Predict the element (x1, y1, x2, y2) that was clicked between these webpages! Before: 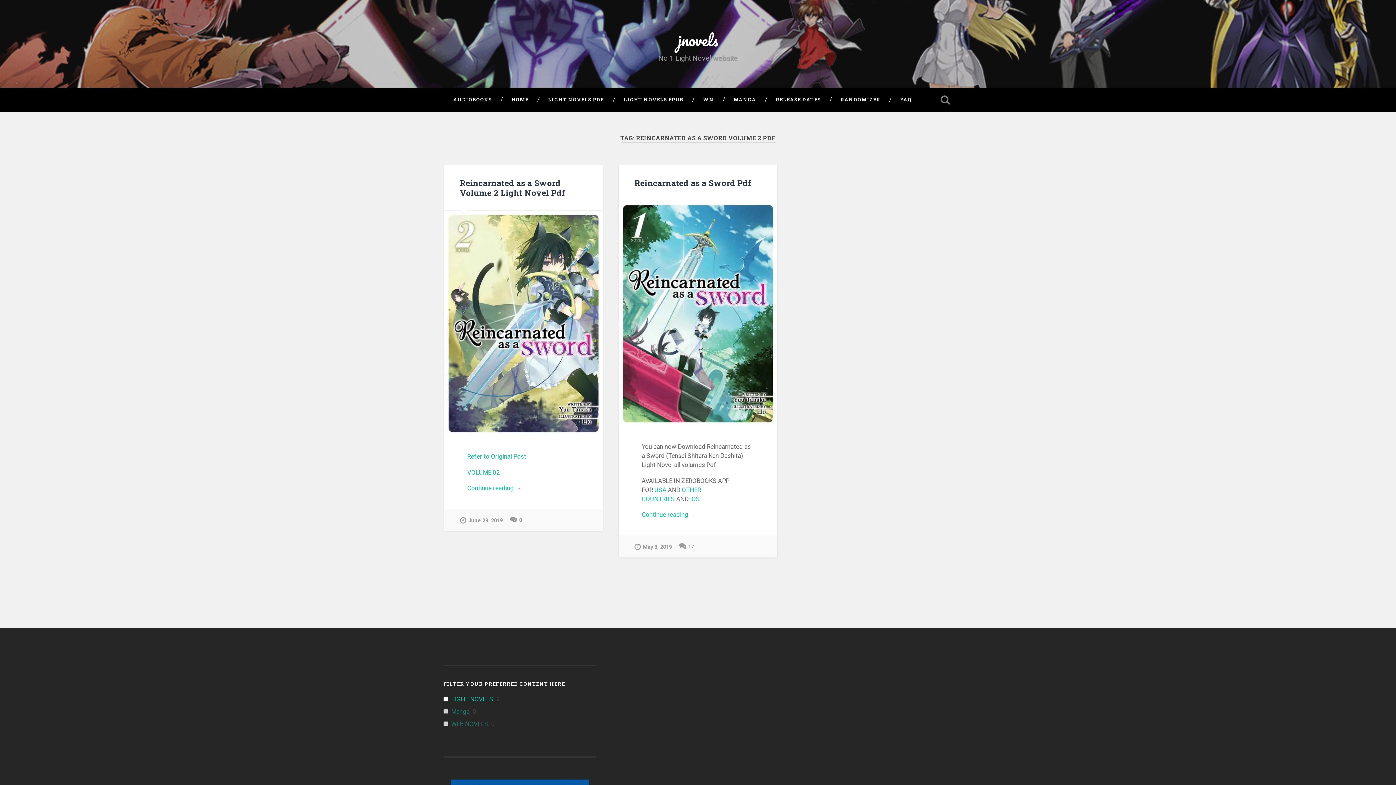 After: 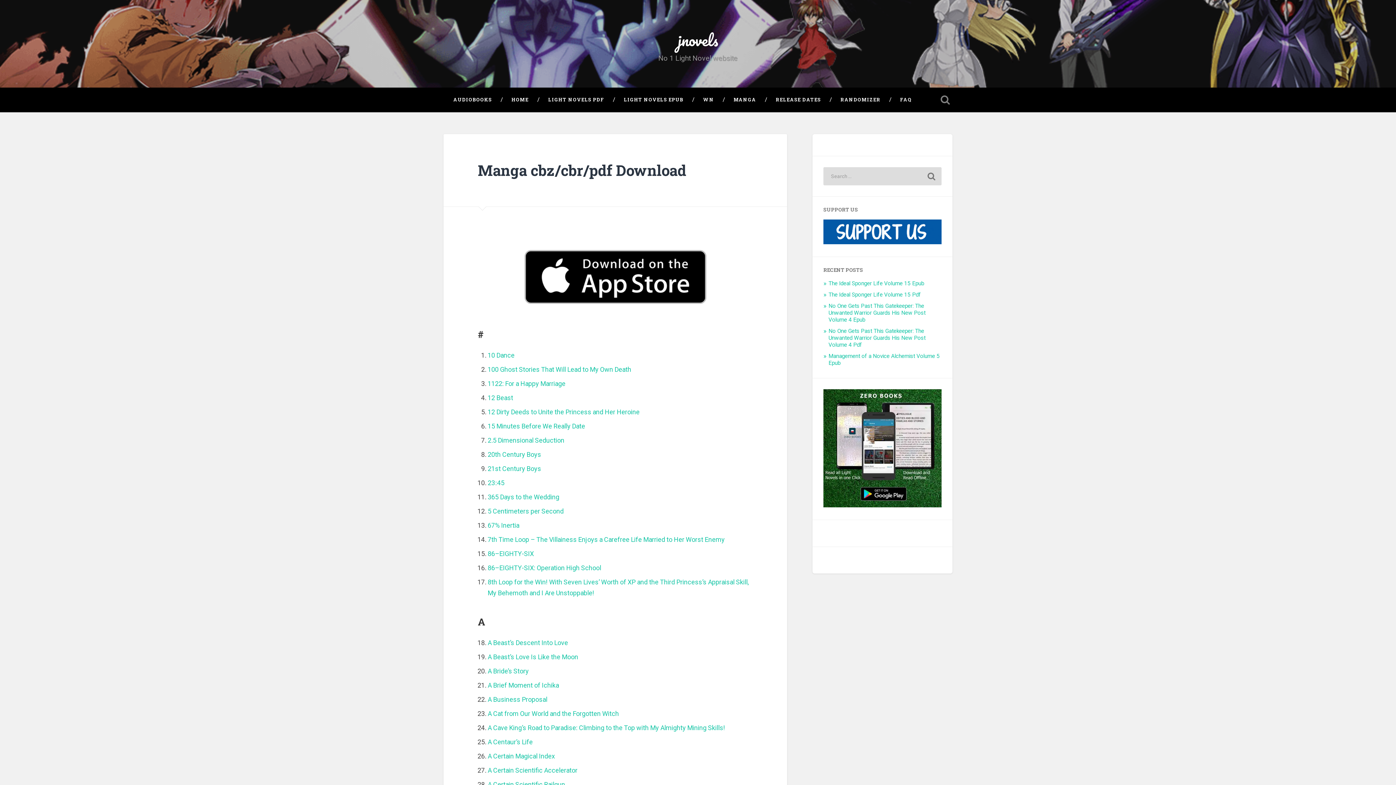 Action: bbox: (724, 87, 766, 111) label: MANGA